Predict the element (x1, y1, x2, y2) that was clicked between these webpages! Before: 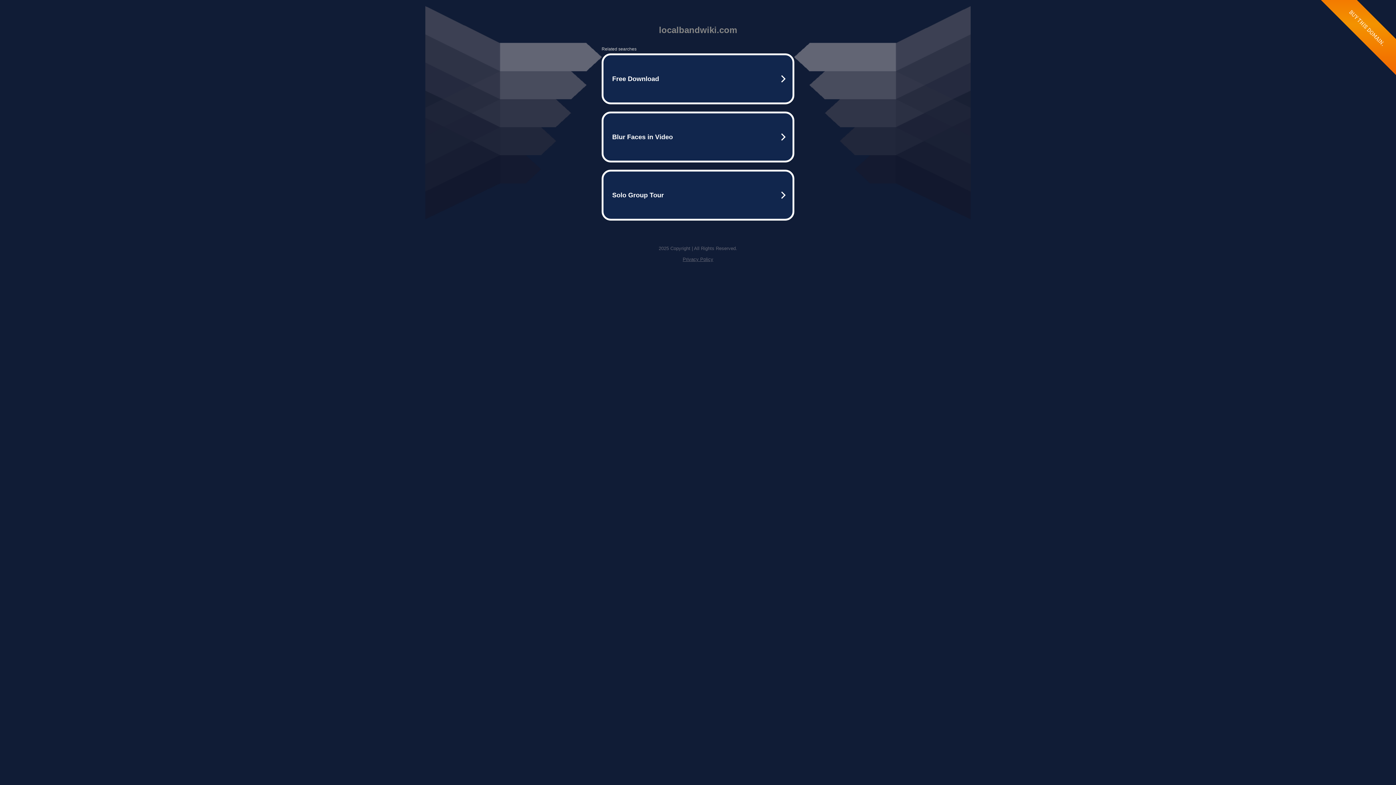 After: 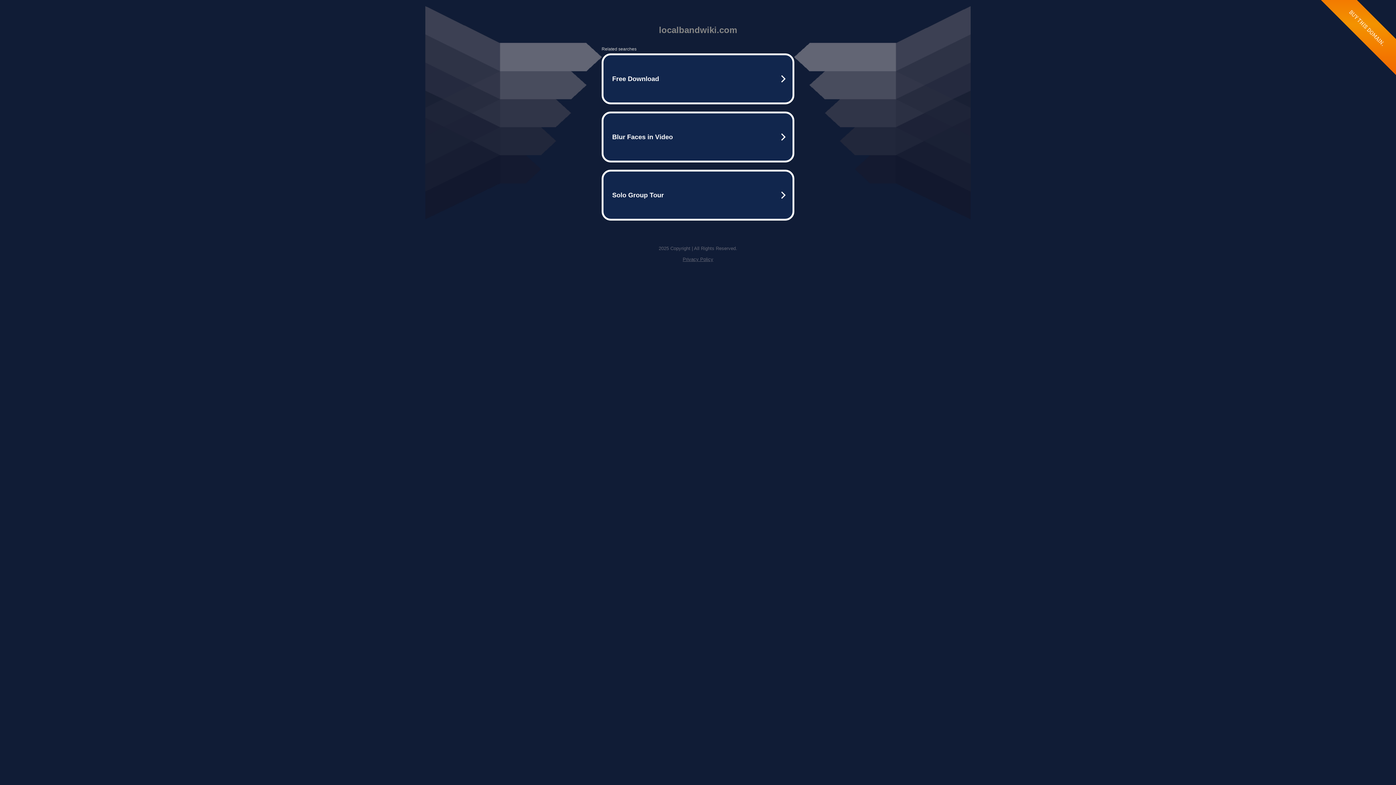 Action: label: Privacy Policy bbox: (682, 256, 713, 262)